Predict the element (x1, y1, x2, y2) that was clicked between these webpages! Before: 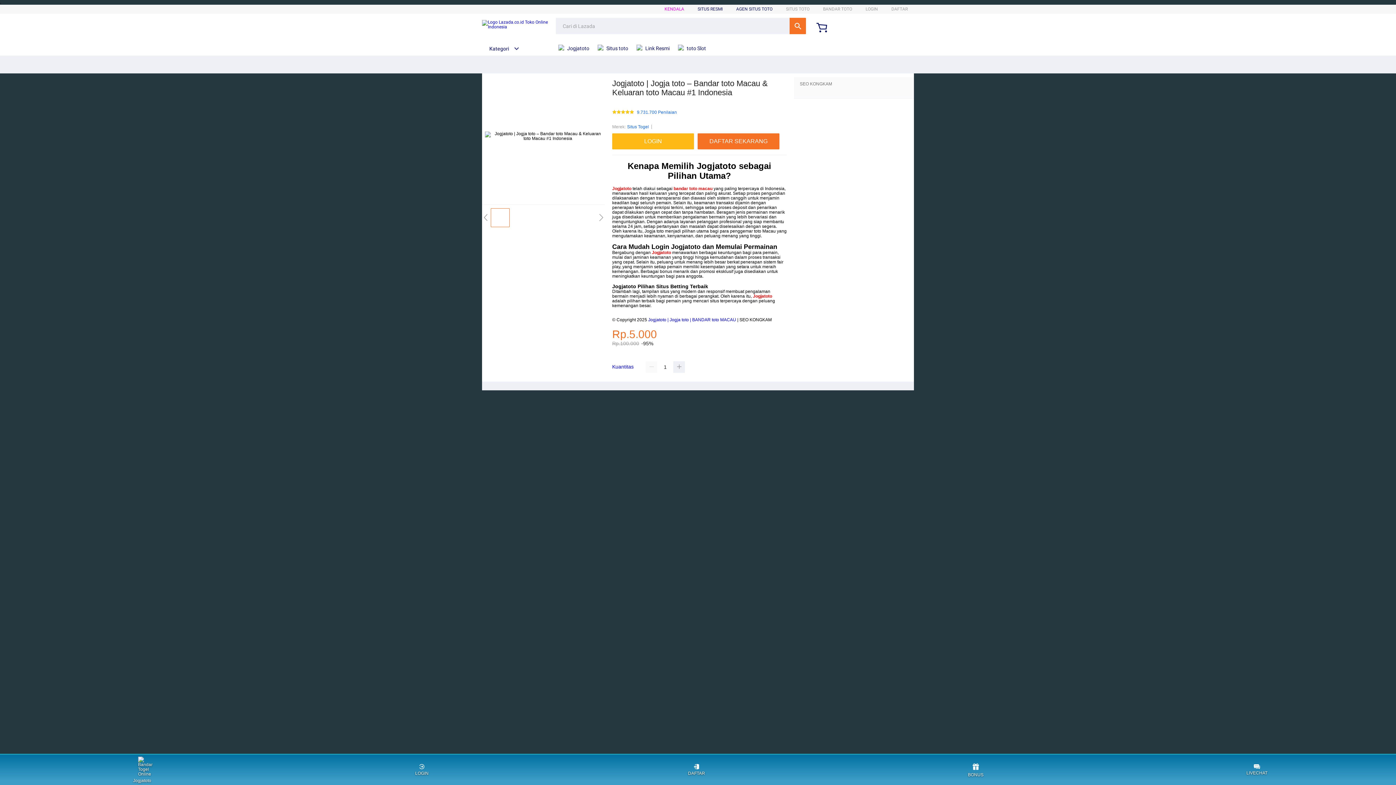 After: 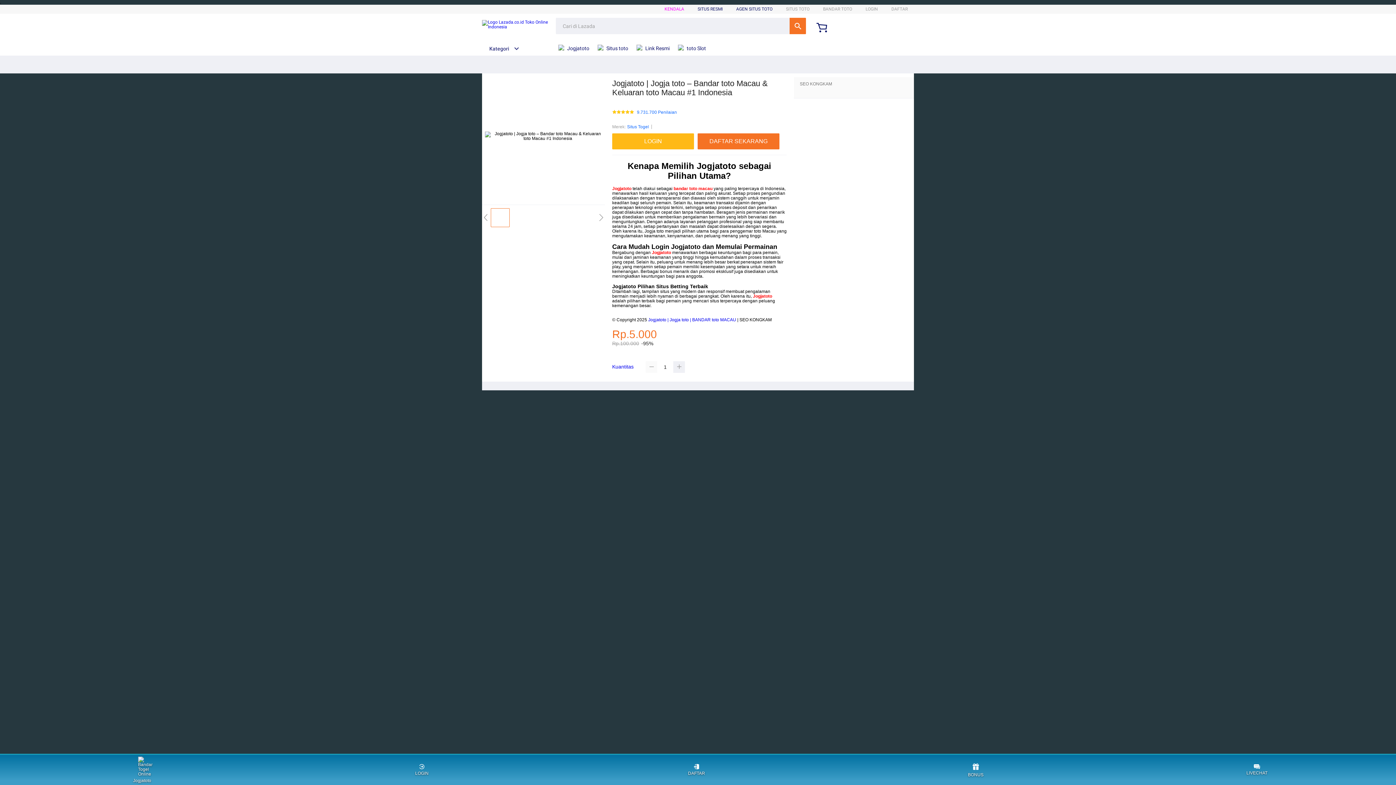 Action: bbox: (645, 361, 657, 373)